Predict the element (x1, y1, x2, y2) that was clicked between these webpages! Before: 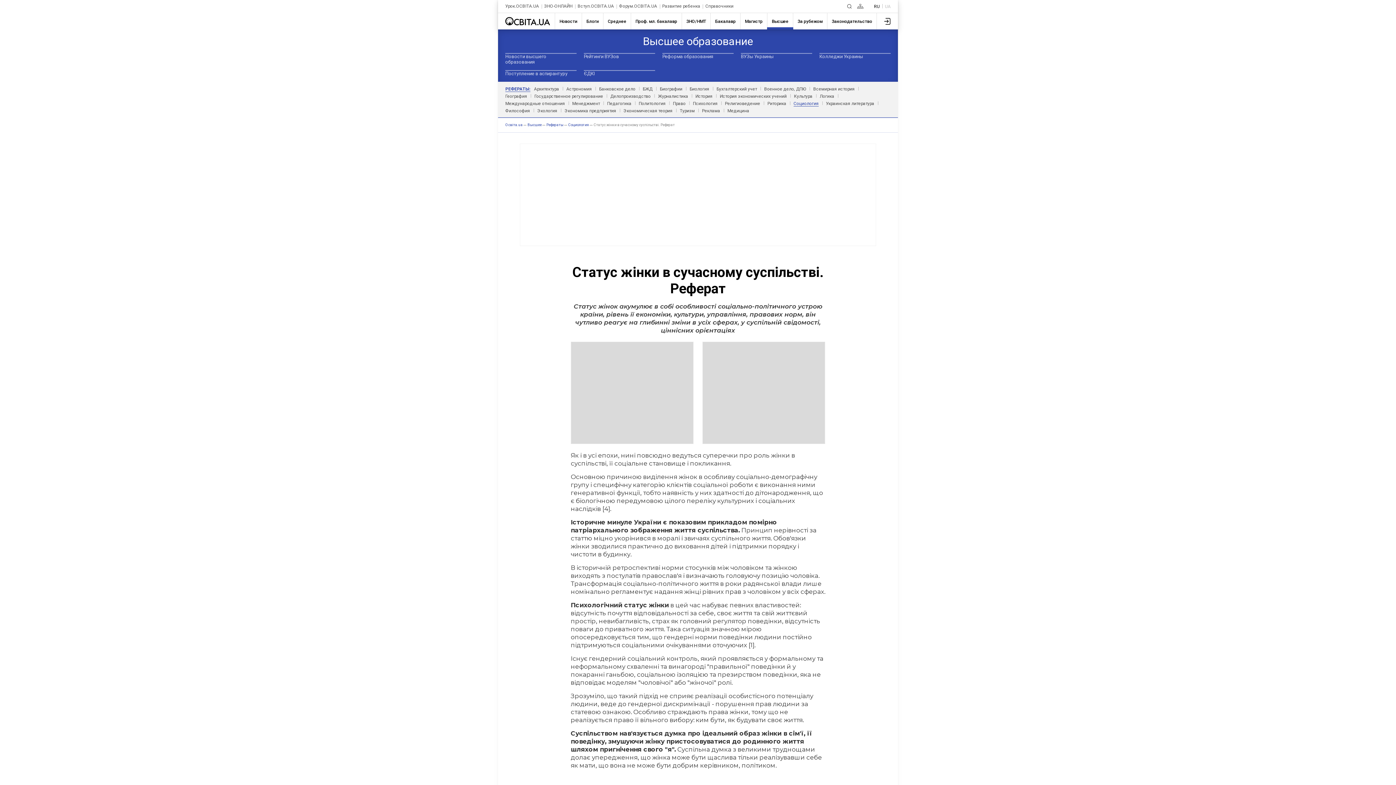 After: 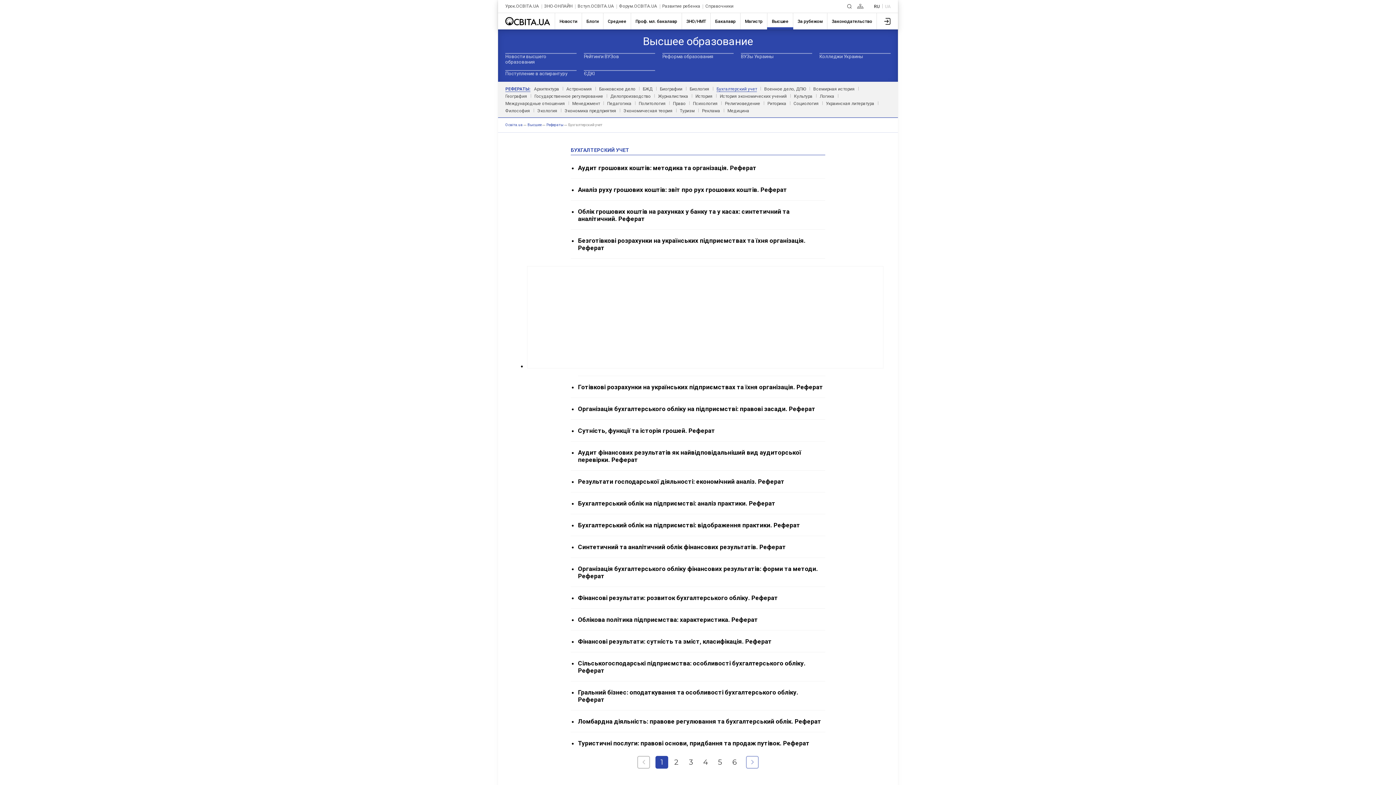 Action: label: Бухгалтерский учет bbox: (716, 86, 757, 91)